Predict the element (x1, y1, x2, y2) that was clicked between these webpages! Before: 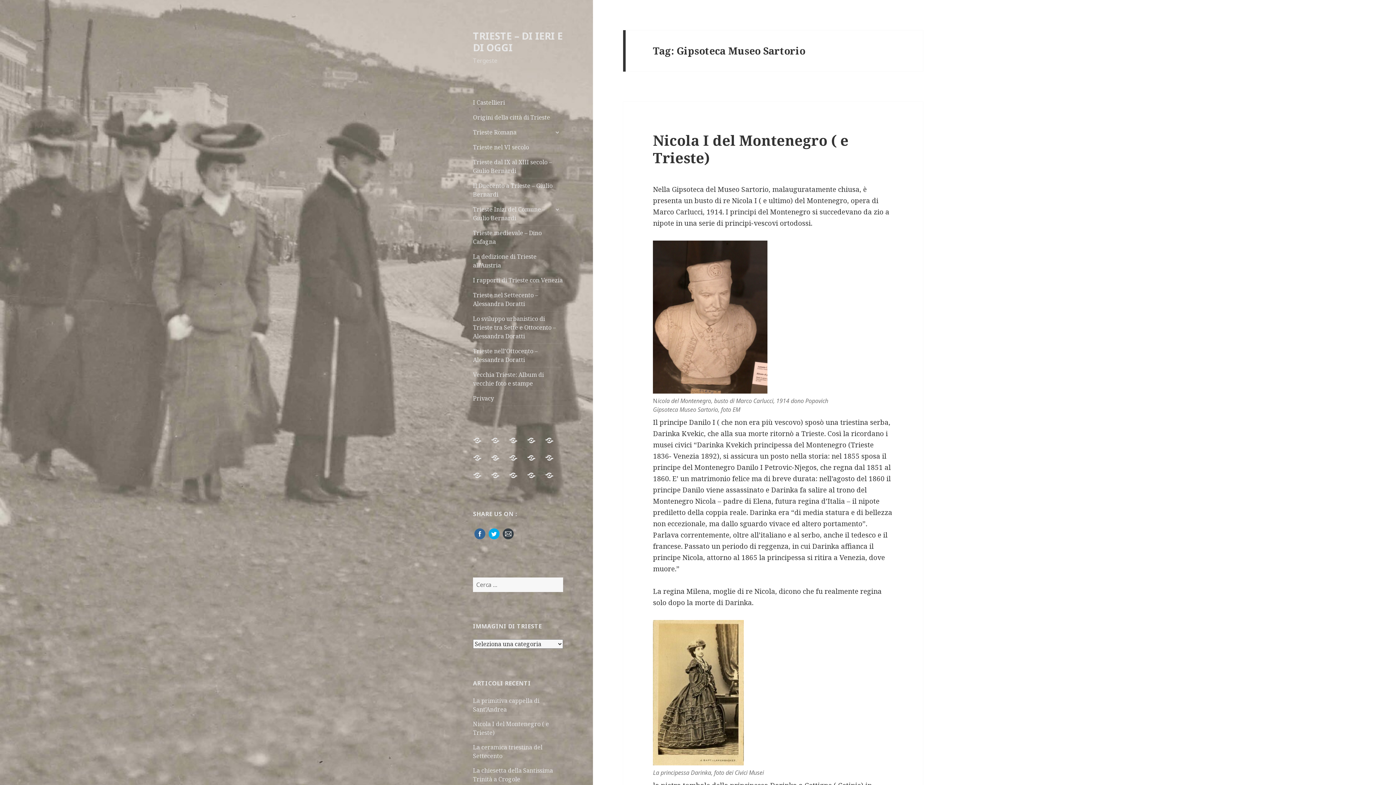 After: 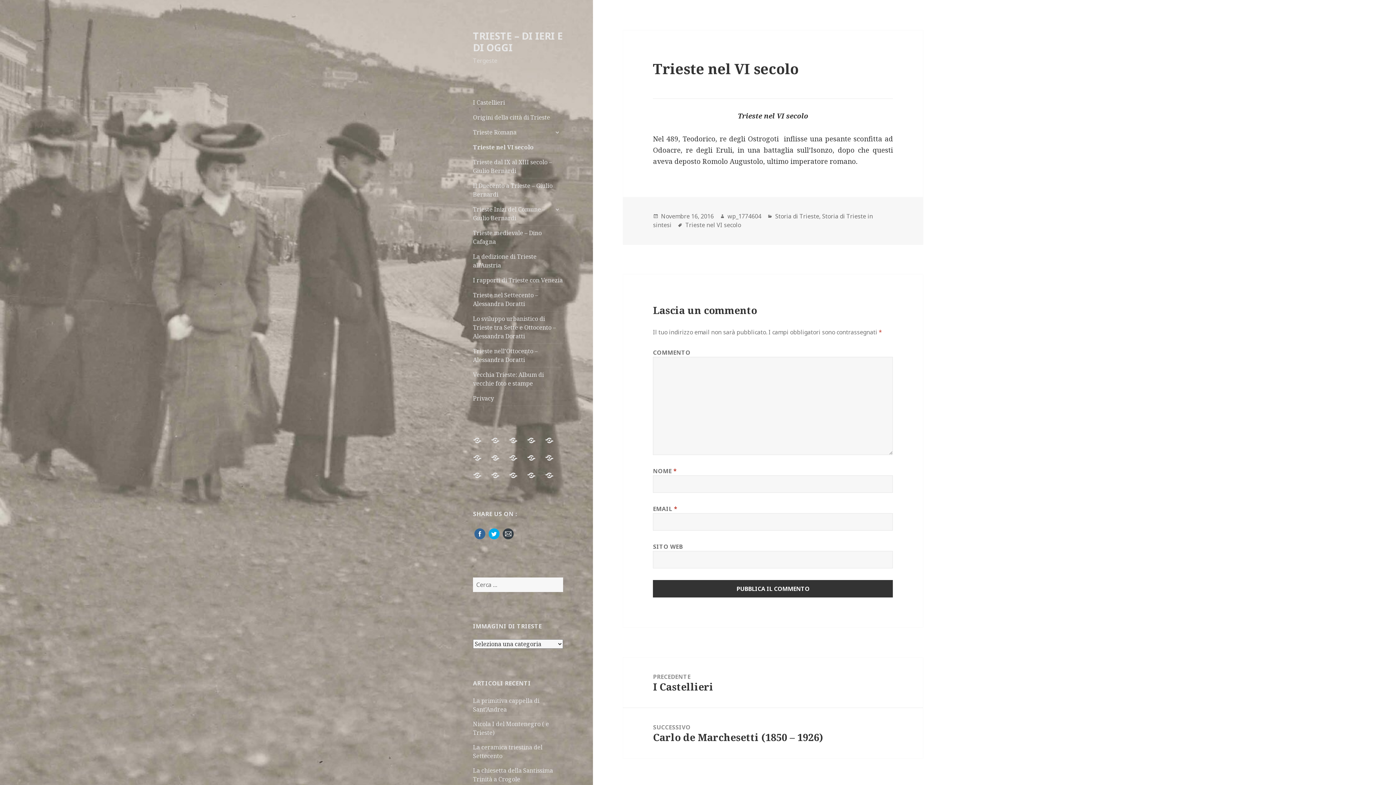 Action: bbox: (473, 140, 563, 154) label: Trieste nel VI secolo